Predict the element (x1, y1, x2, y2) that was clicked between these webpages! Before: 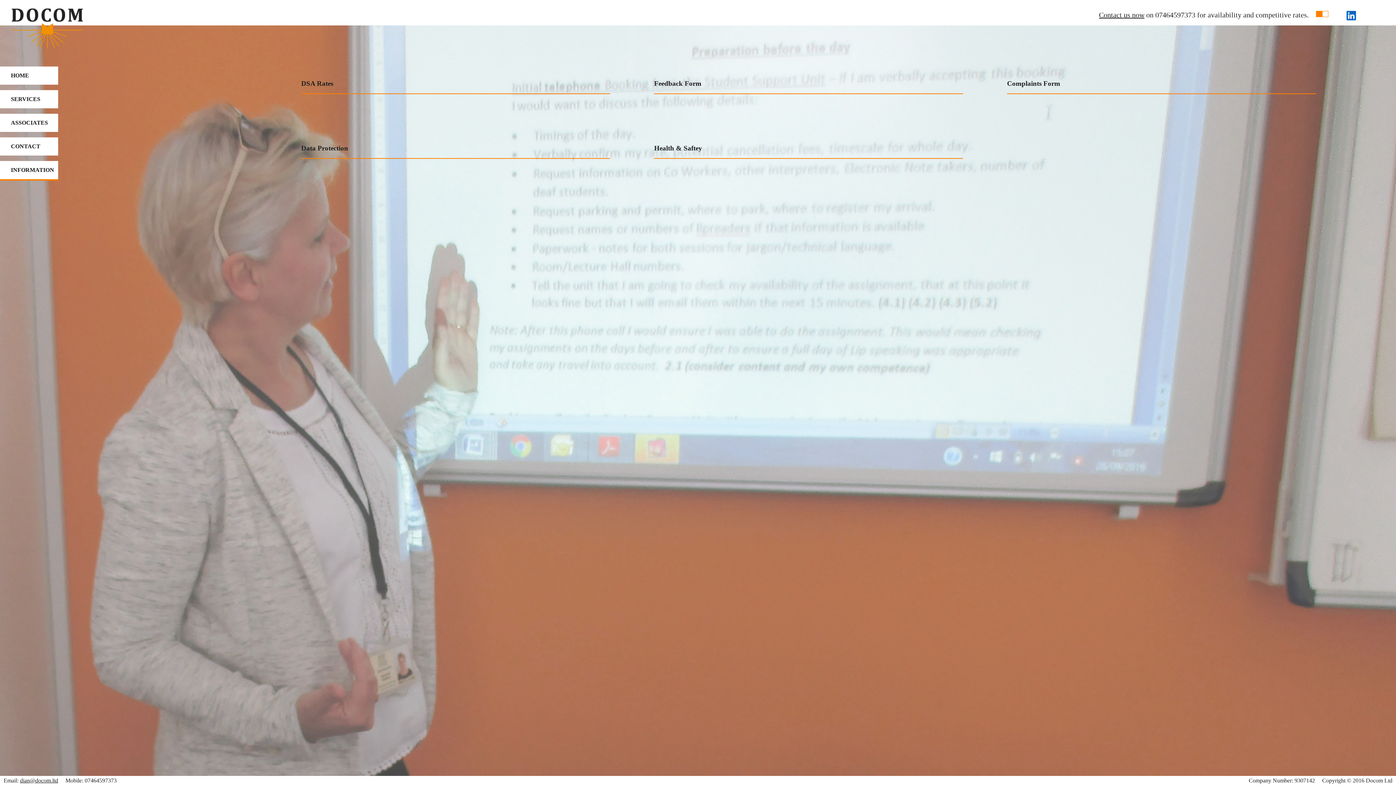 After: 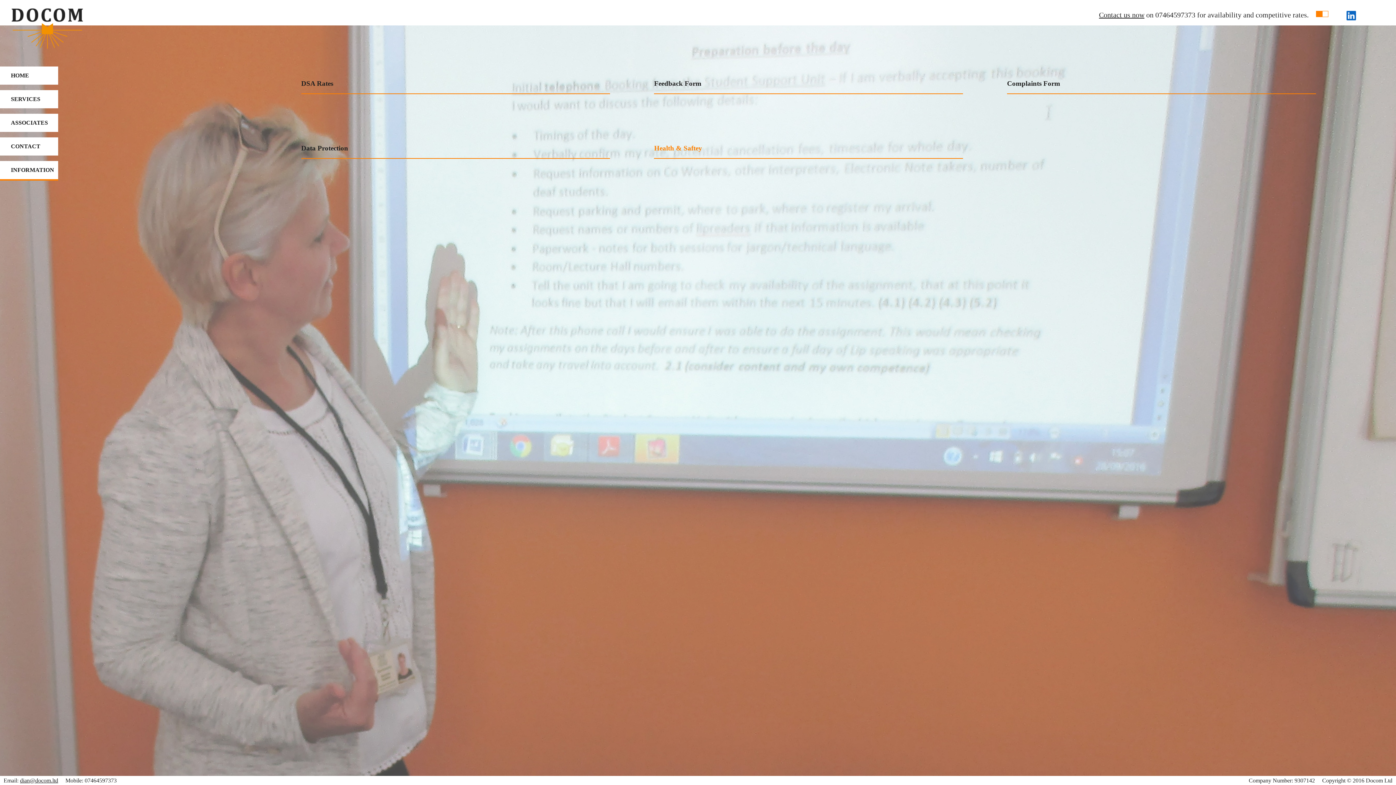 Action: label: Health & Saftey bbox: (654, 144, 963, 152)